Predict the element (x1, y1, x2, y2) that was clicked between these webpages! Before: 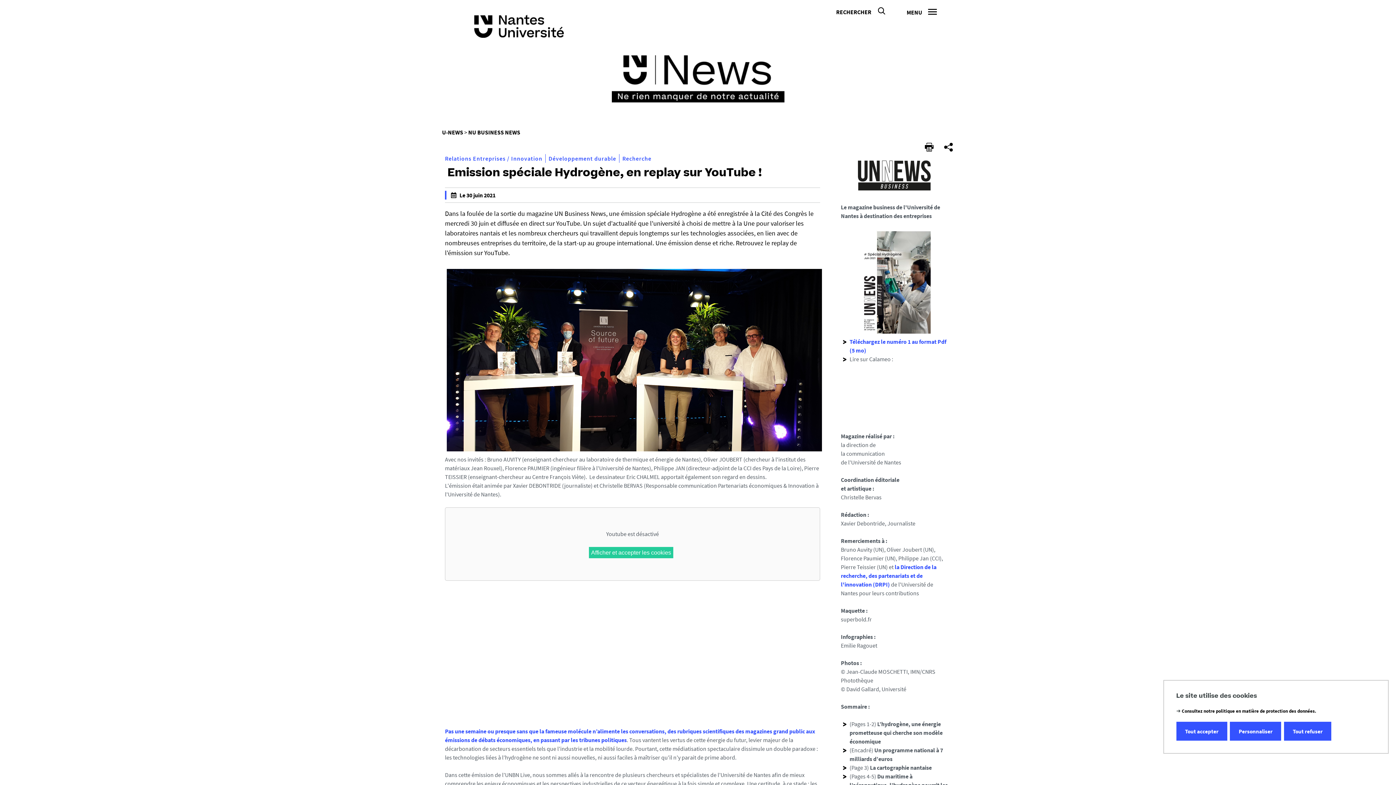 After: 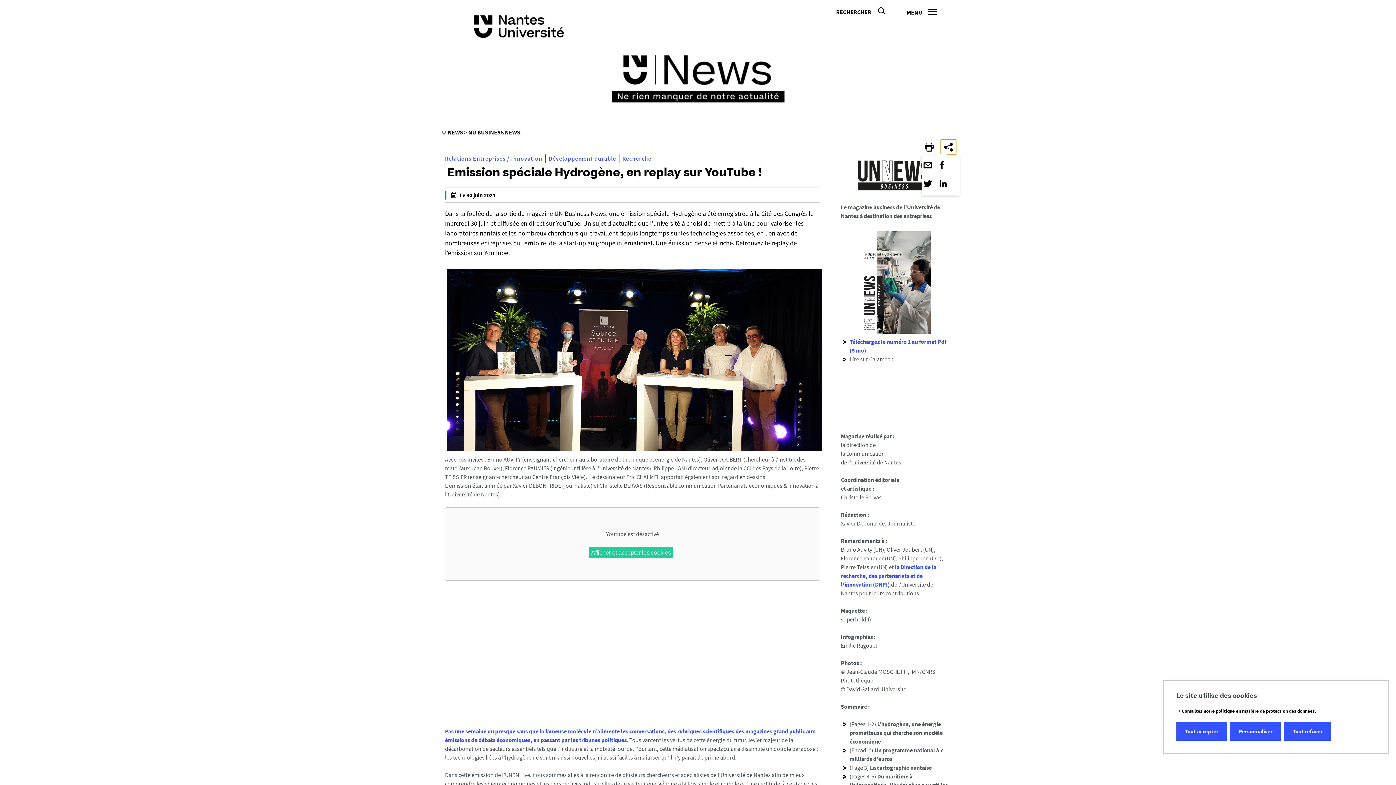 Action: label: PARTAGER bbox: (940, 139, 956, 154)